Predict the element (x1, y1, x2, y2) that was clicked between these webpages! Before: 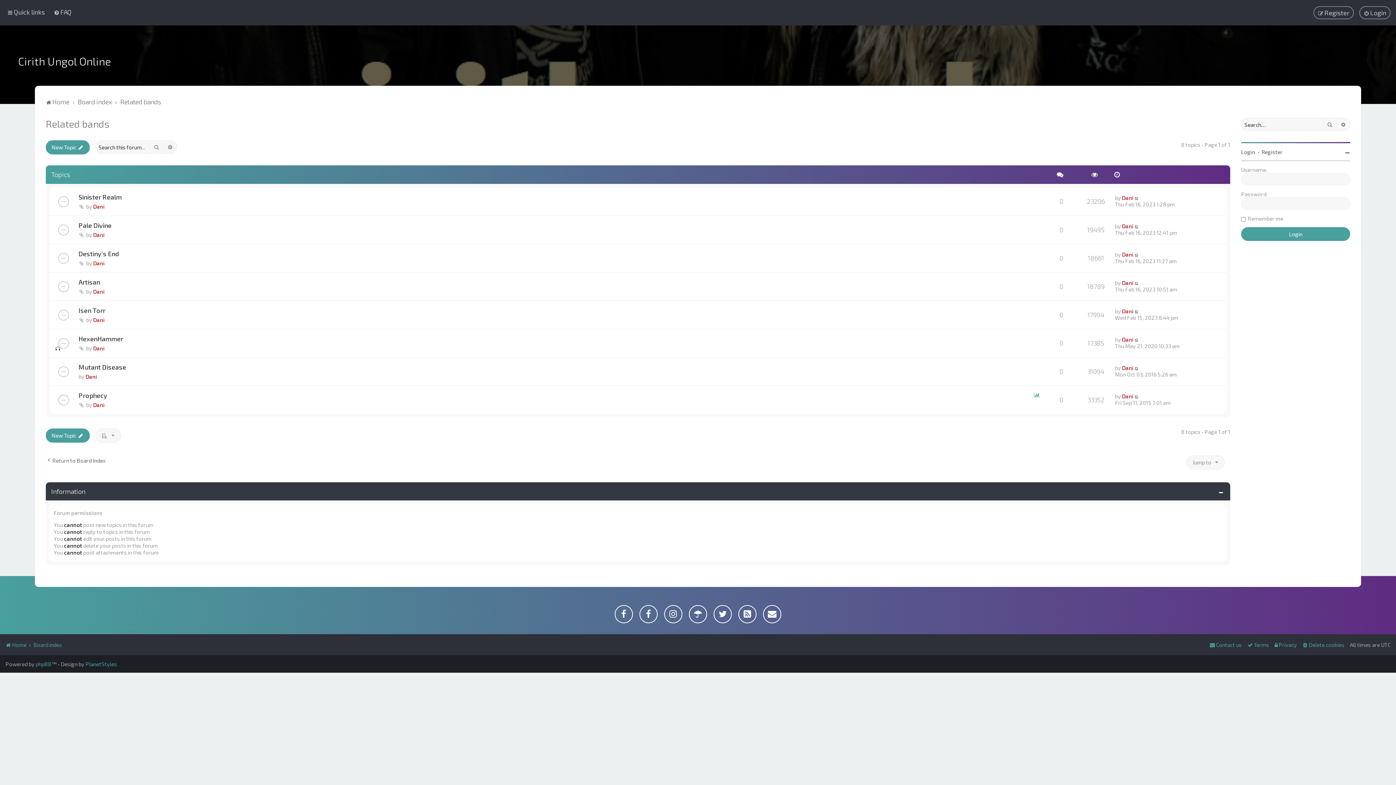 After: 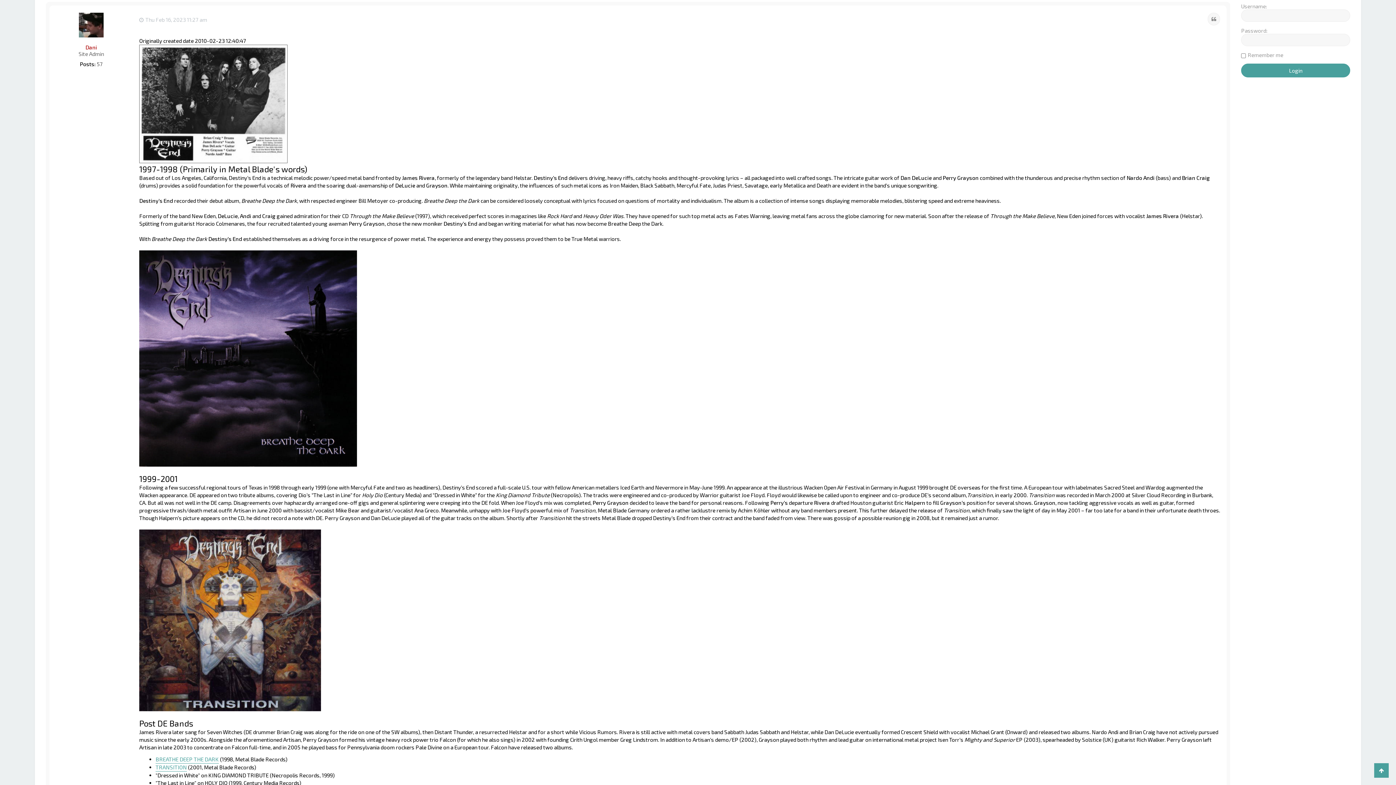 Action: bbox: (1134, 251, 1139, 257)